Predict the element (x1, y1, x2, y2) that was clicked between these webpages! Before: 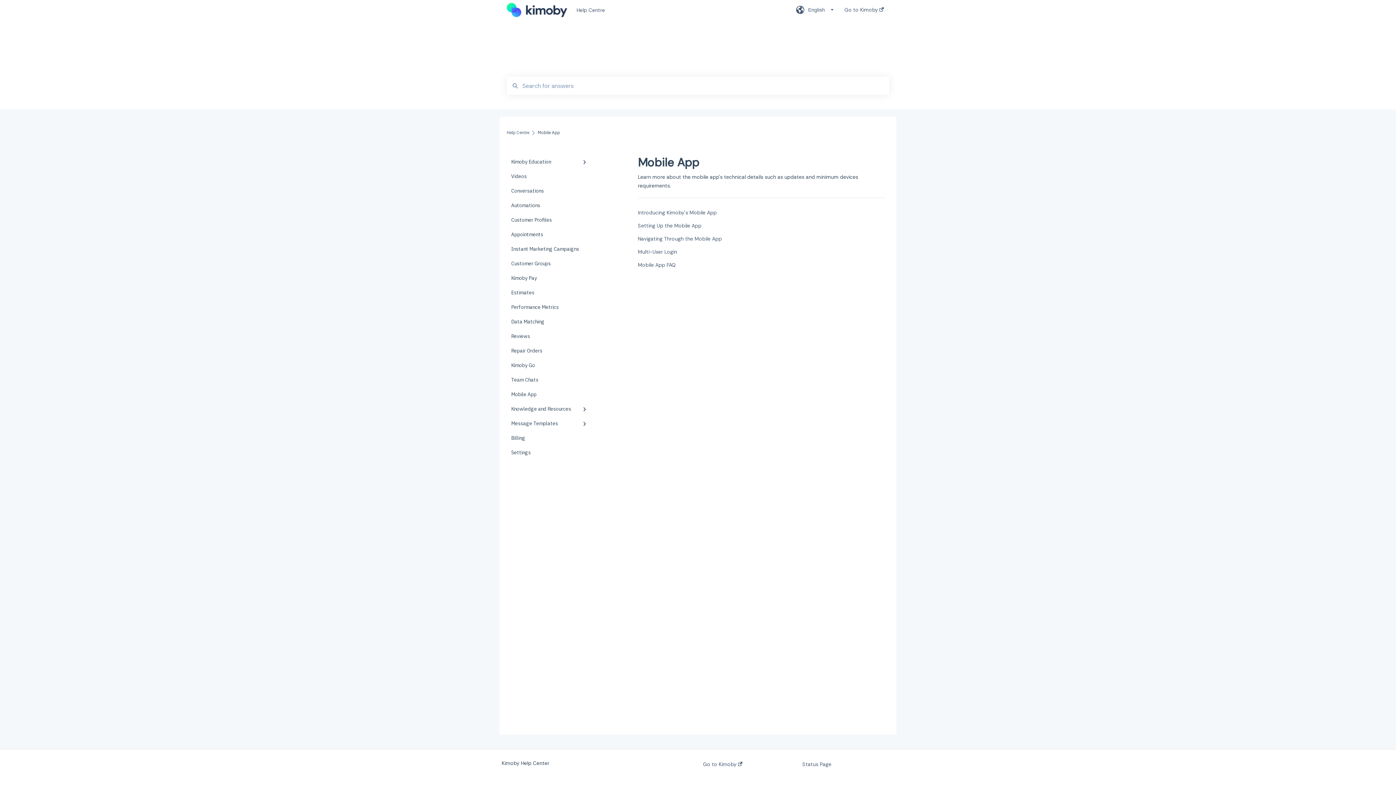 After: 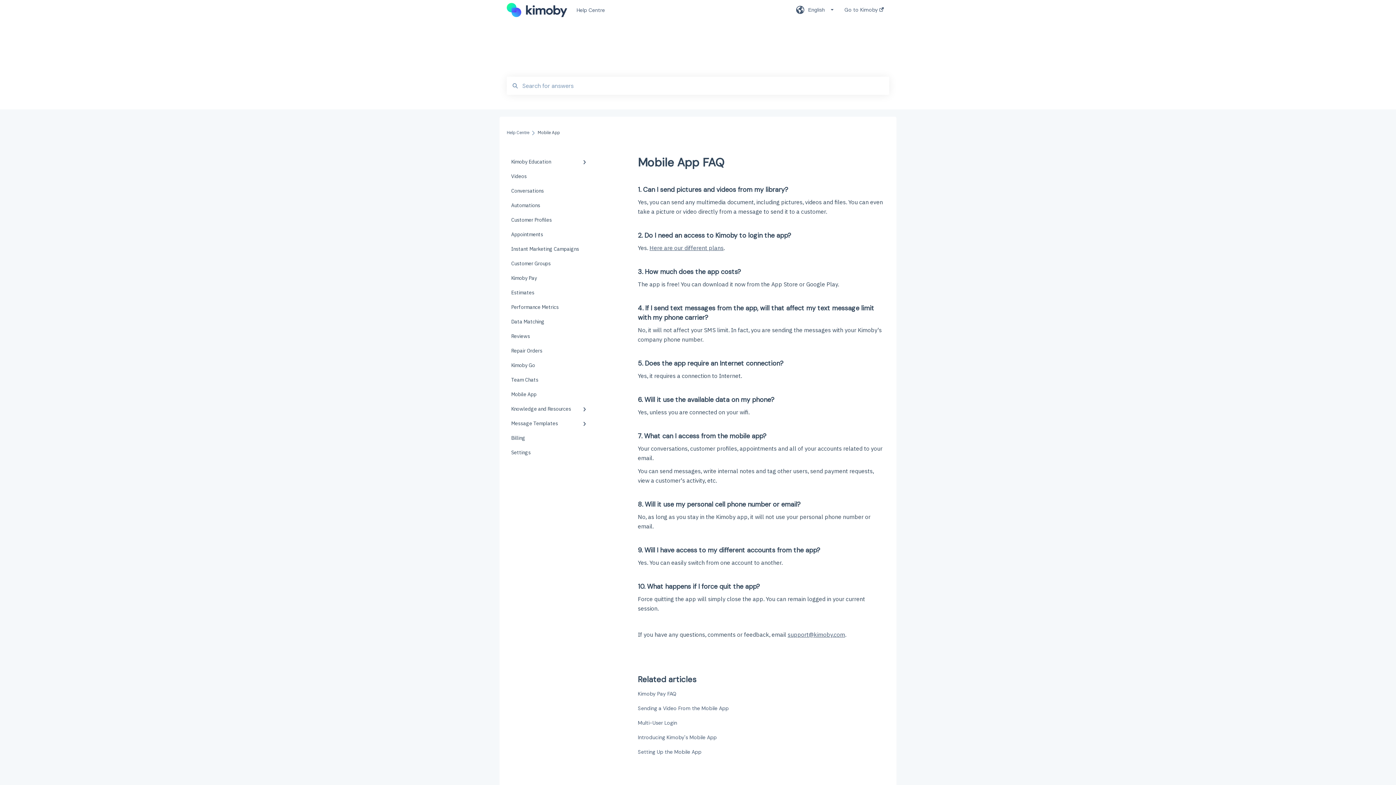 Action: label: Mobile App FAQ bbox: (638, 261, 675, 268)